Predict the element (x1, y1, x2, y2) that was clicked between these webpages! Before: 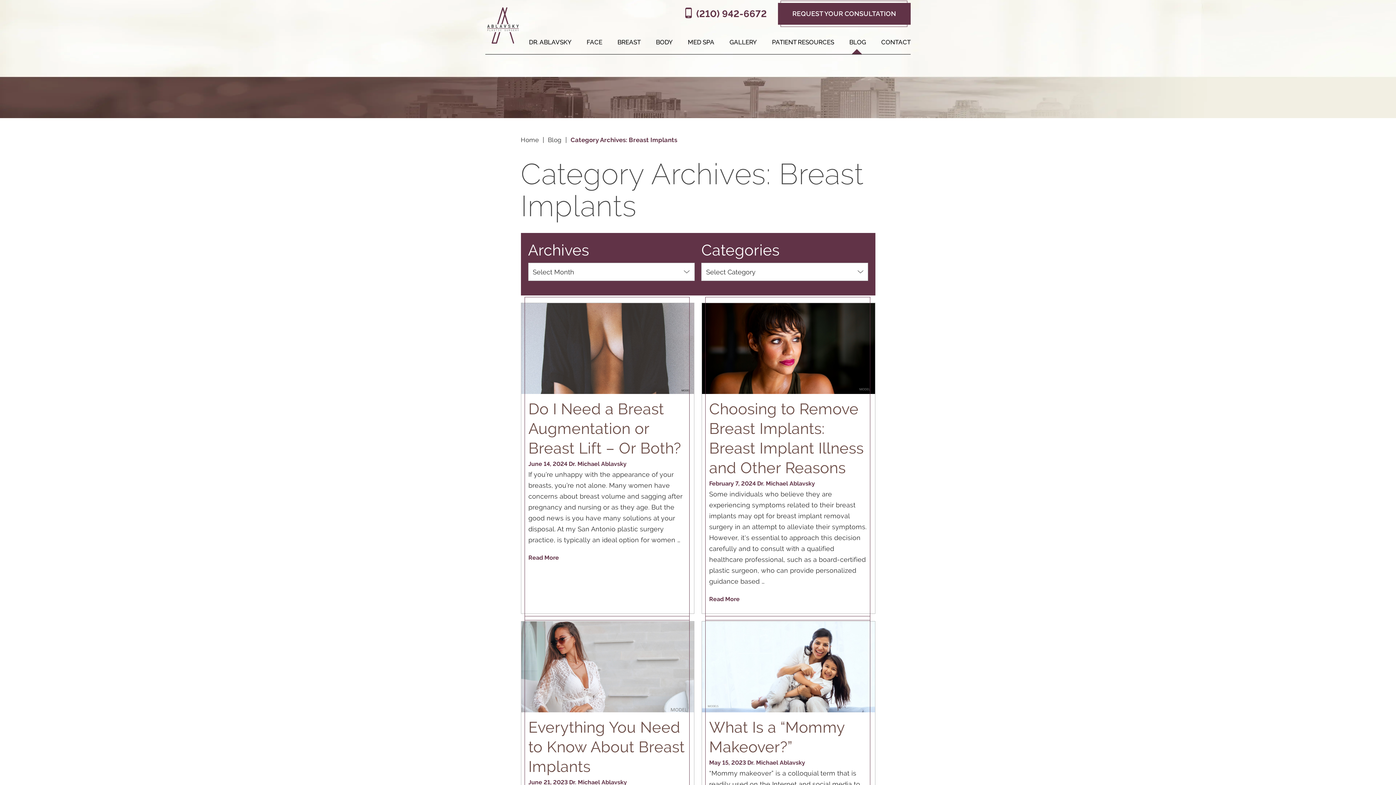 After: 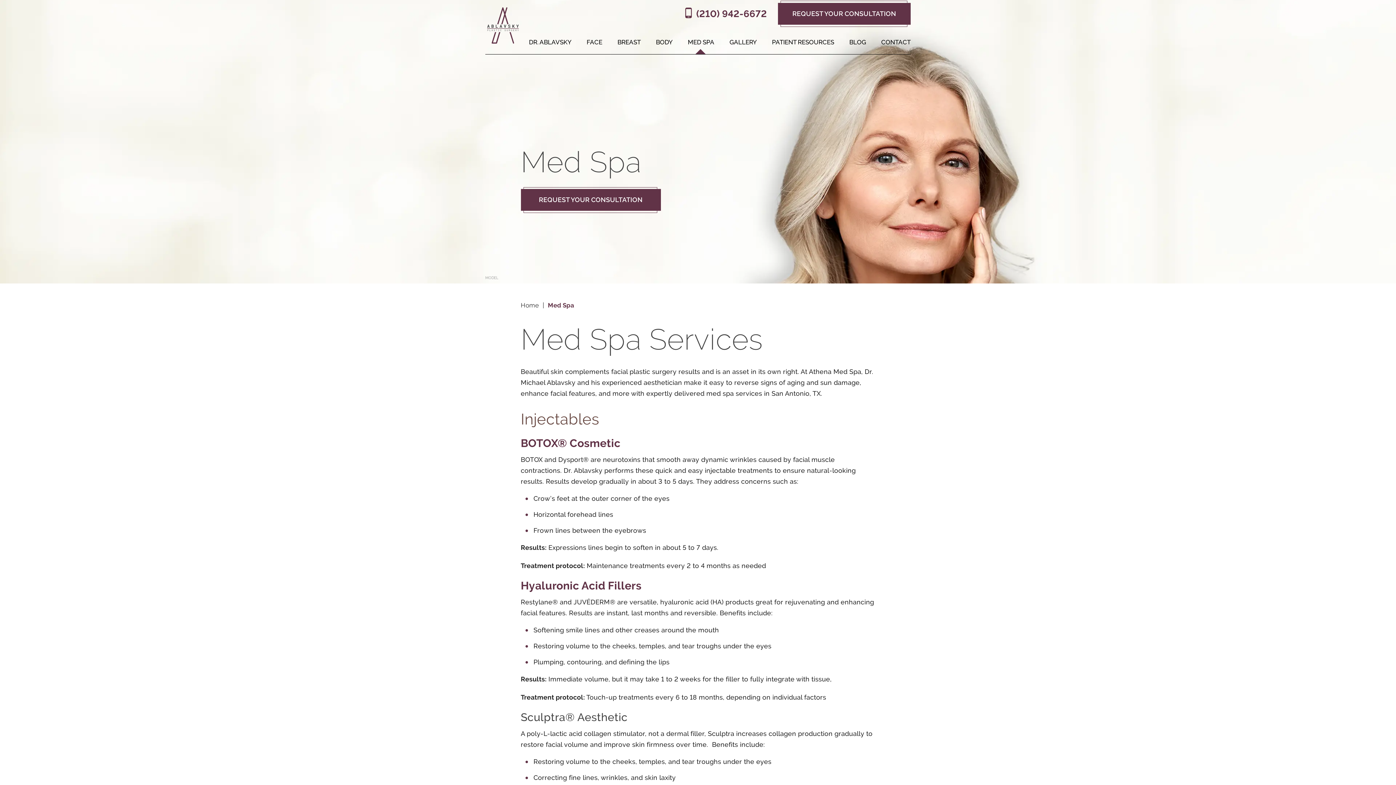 Action: bbox: (688, 29, 714, 54) label: MED SPA